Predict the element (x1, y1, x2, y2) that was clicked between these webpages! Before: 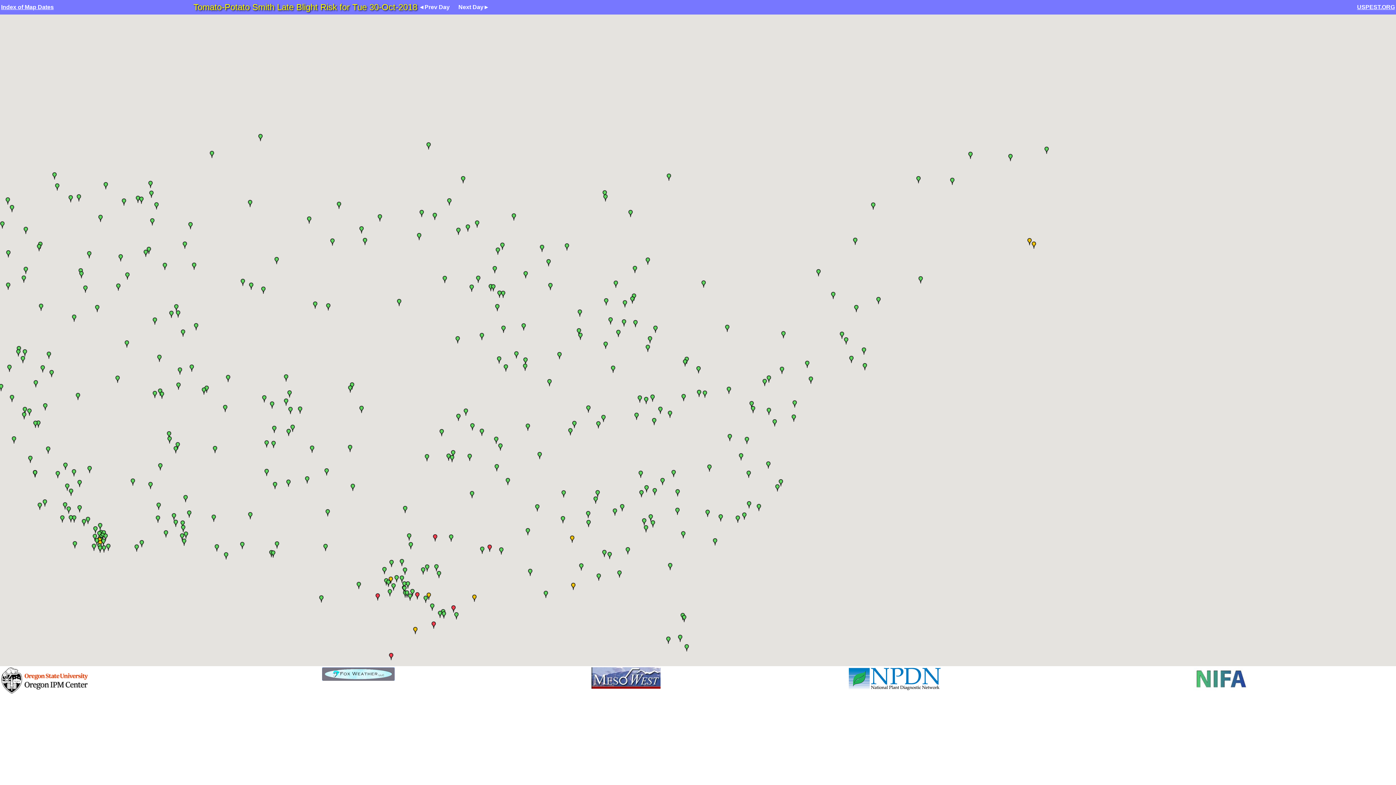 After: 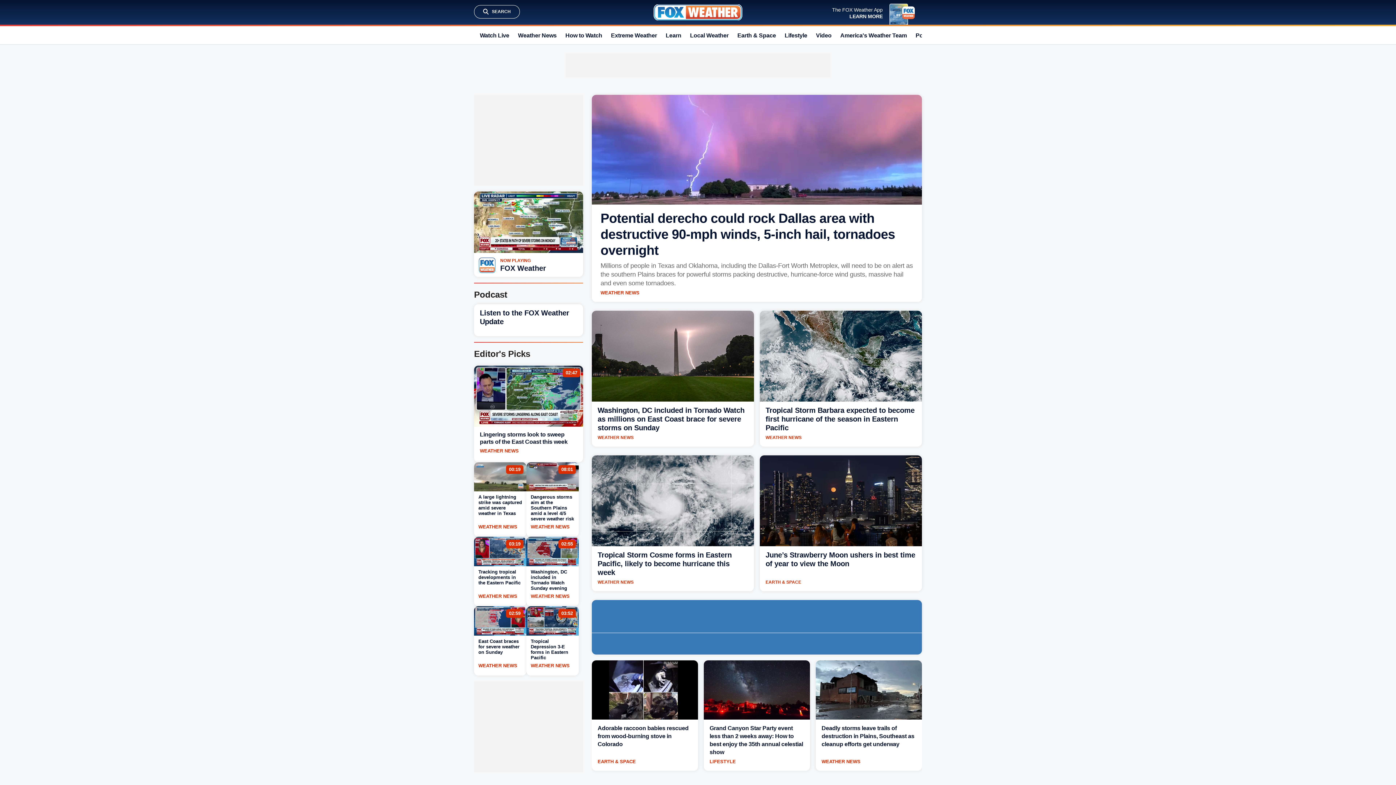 Action: bbox: (322, 676, 394, 682)